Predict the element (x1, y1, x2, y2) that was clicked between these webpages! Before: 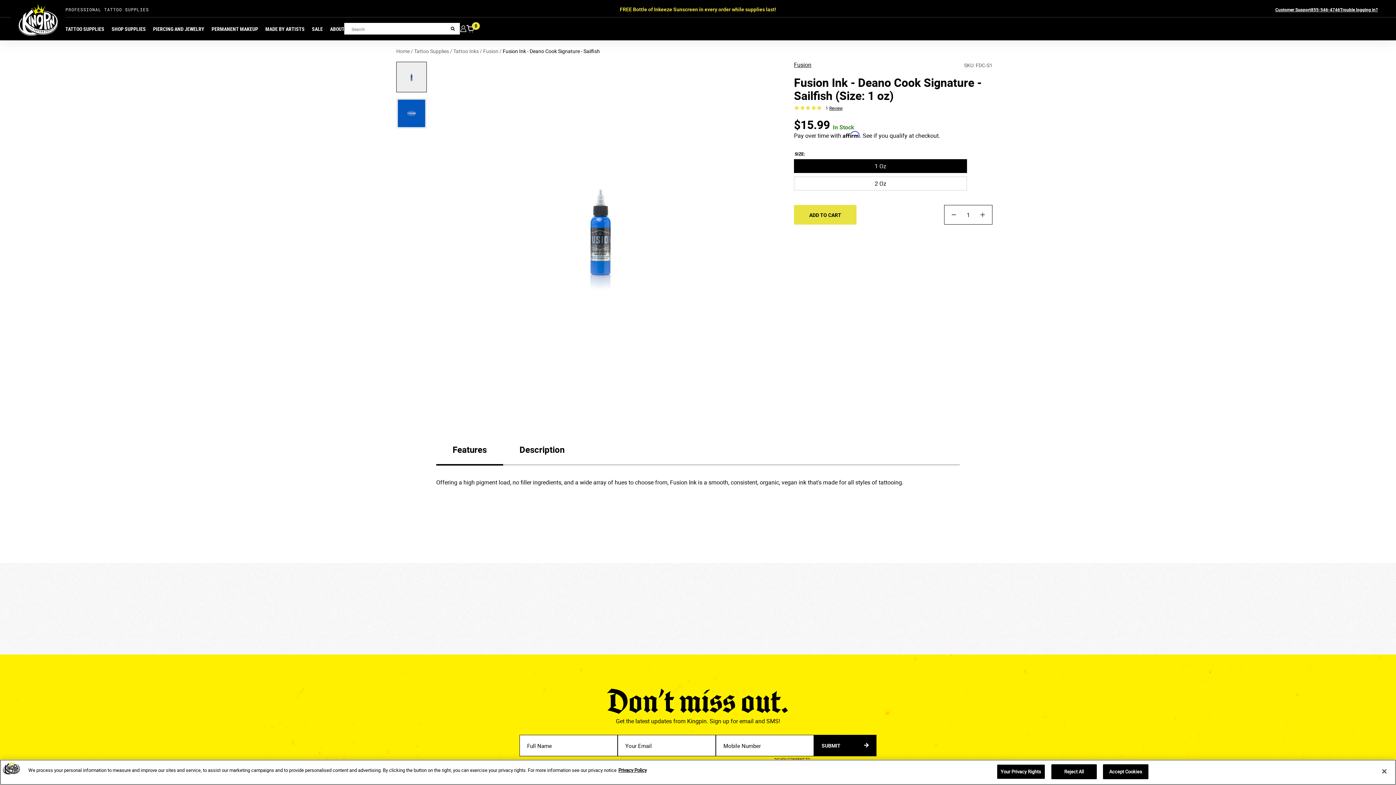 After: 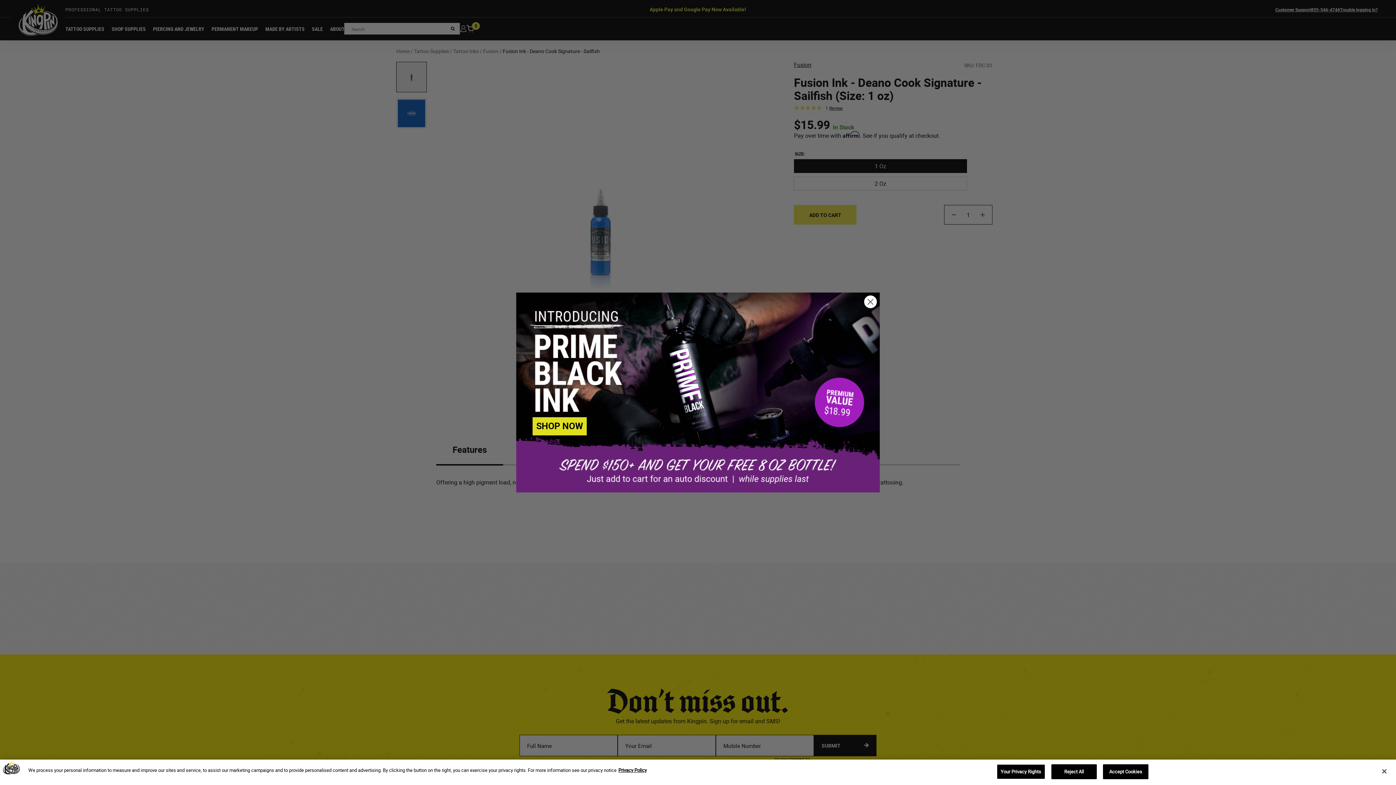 Action: label: Features bbox: (436, 435, 503, 464)